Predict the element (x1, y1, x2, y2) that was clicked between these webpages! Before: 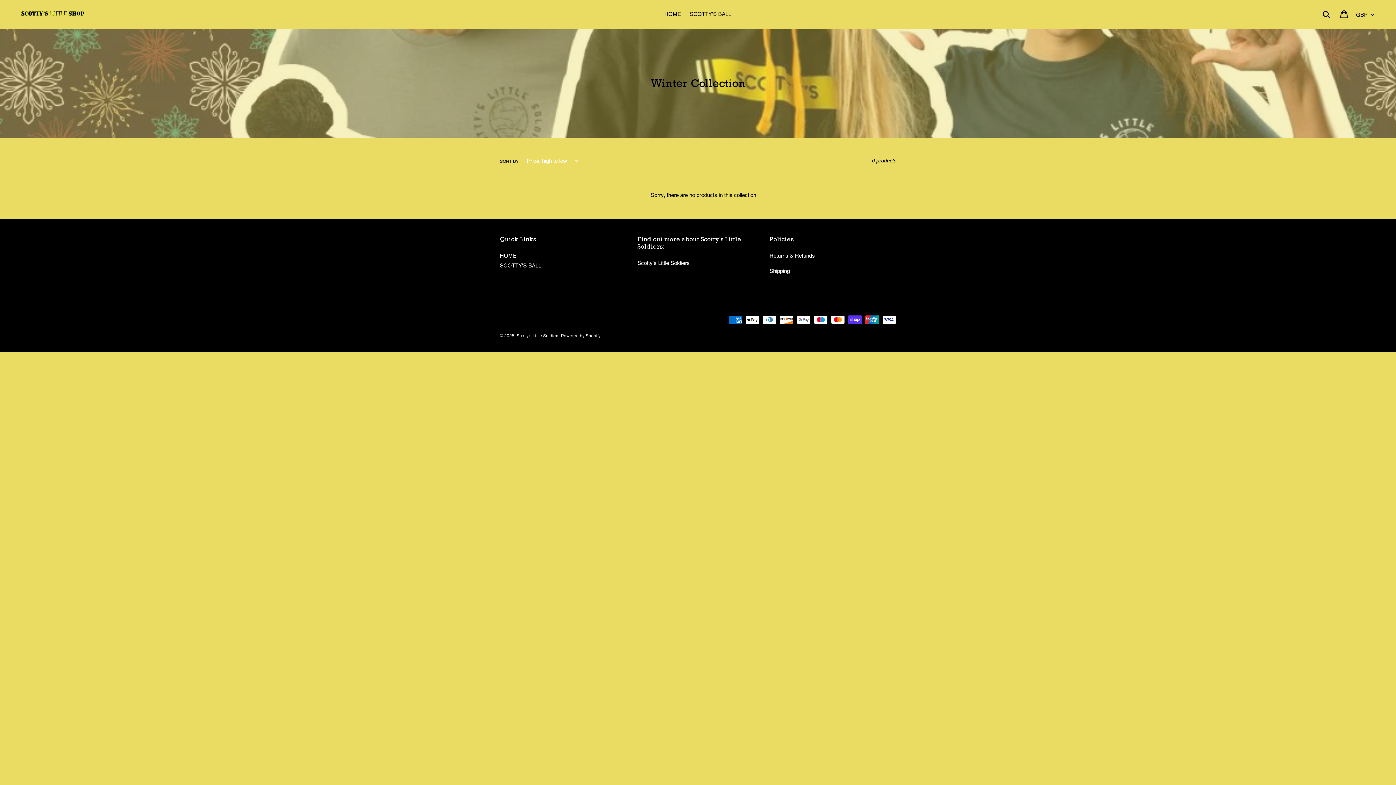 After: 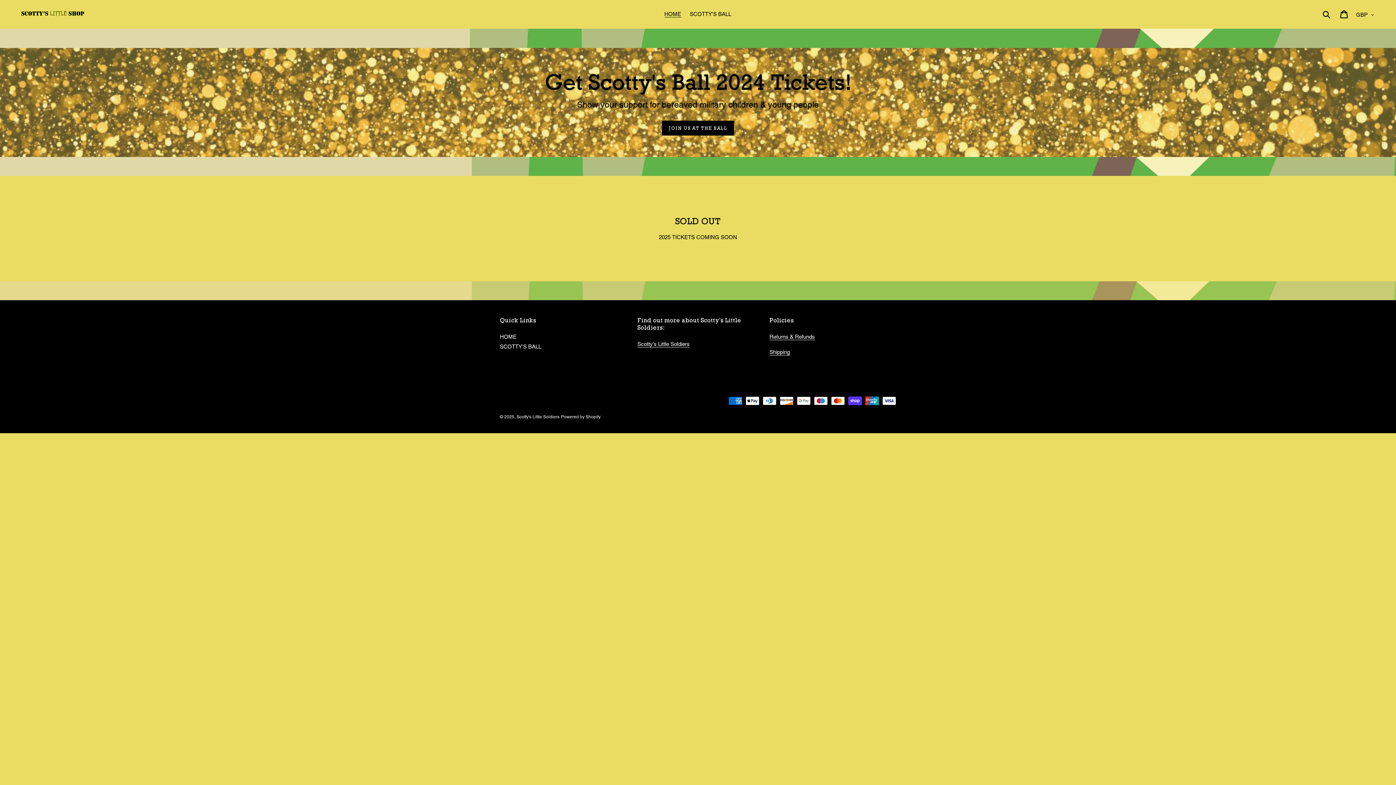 Action: label: HOME bbox: (500, 252, 516, 259)